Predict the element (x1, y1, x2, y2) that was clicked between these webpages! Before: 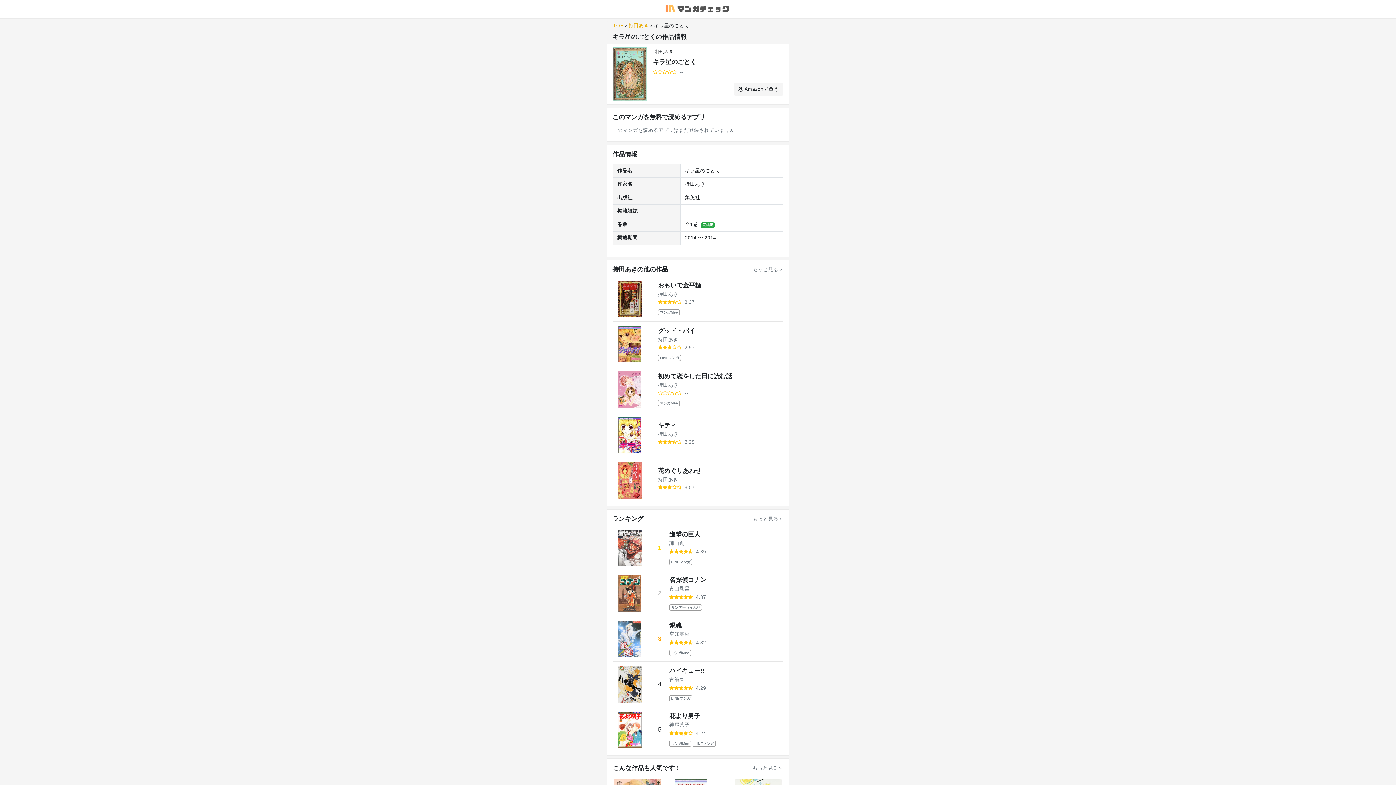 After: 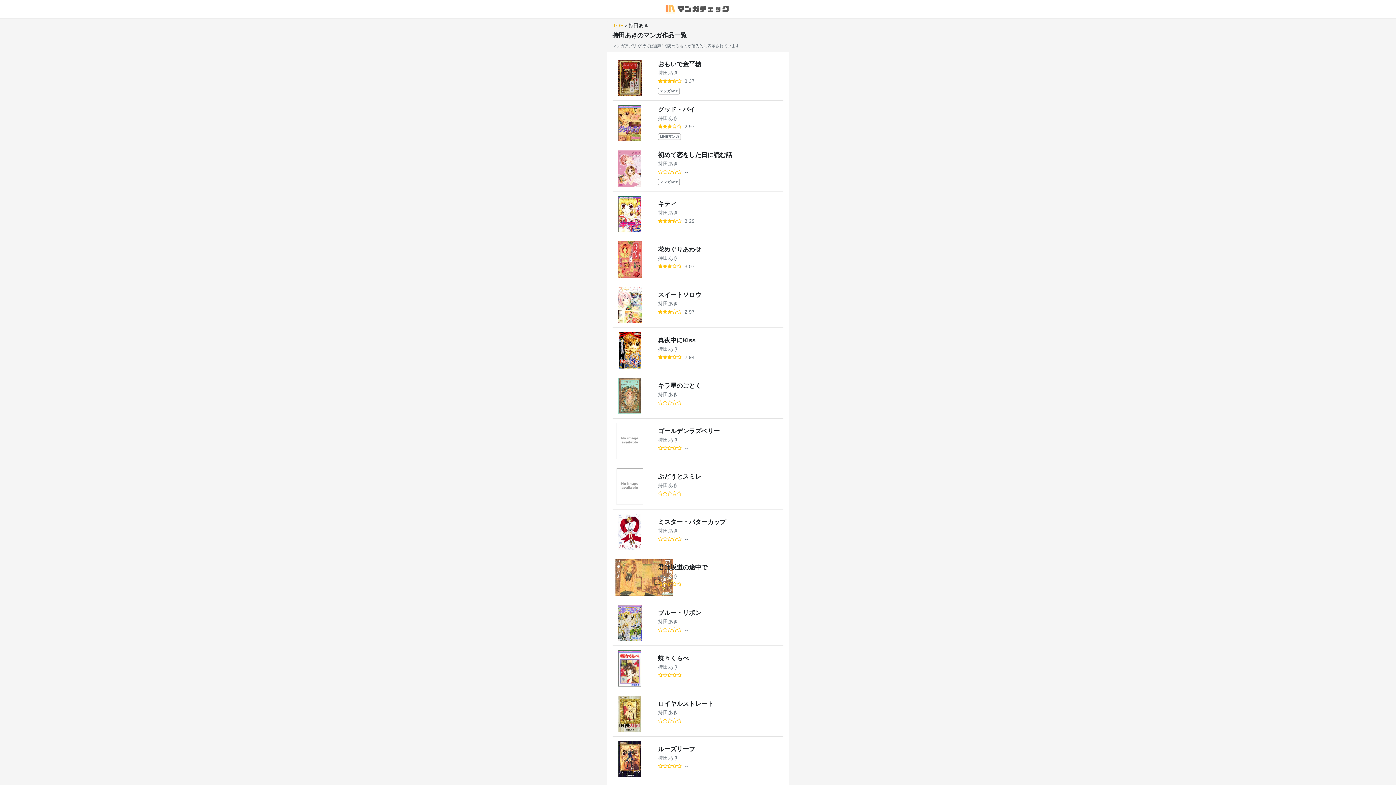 Action: label: 持田あき bbox: (685, 181, 705, 187)